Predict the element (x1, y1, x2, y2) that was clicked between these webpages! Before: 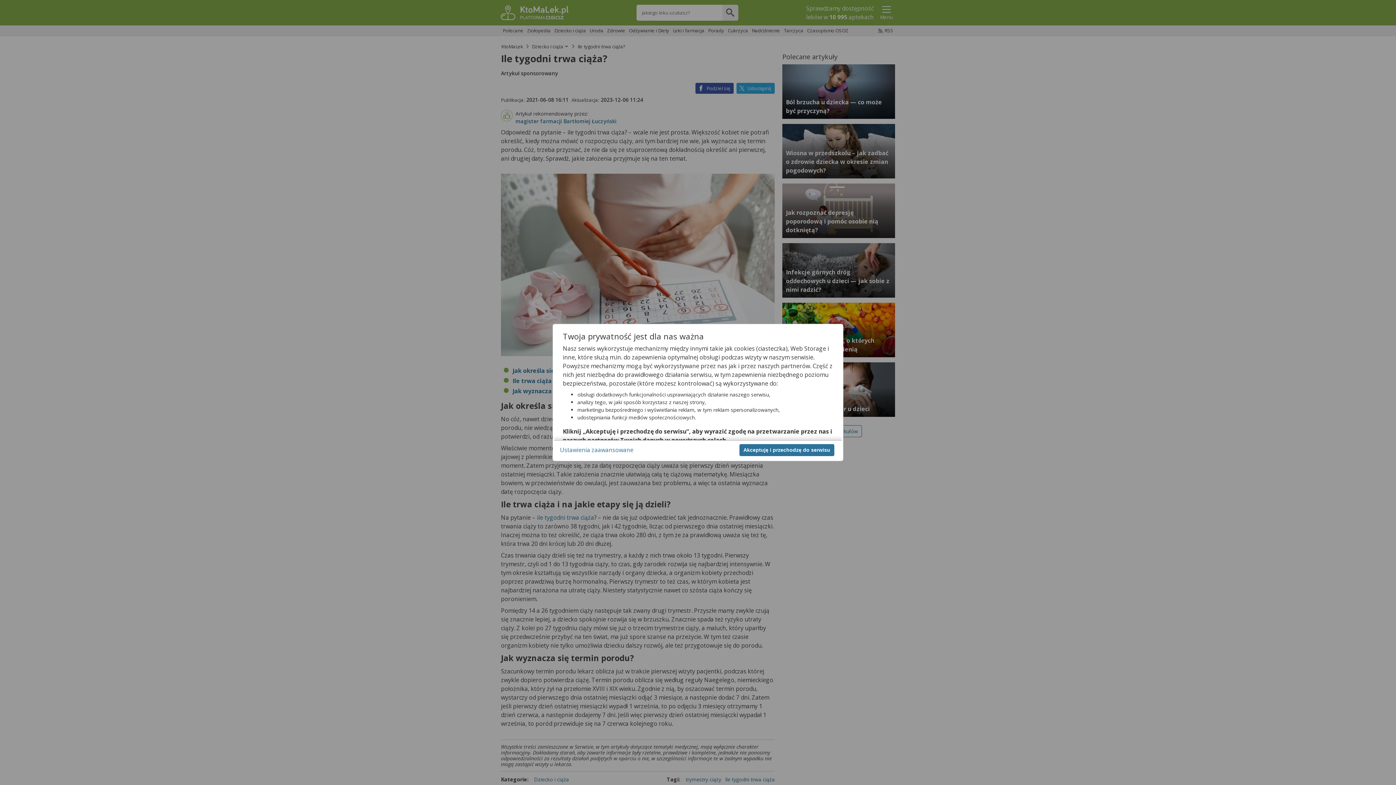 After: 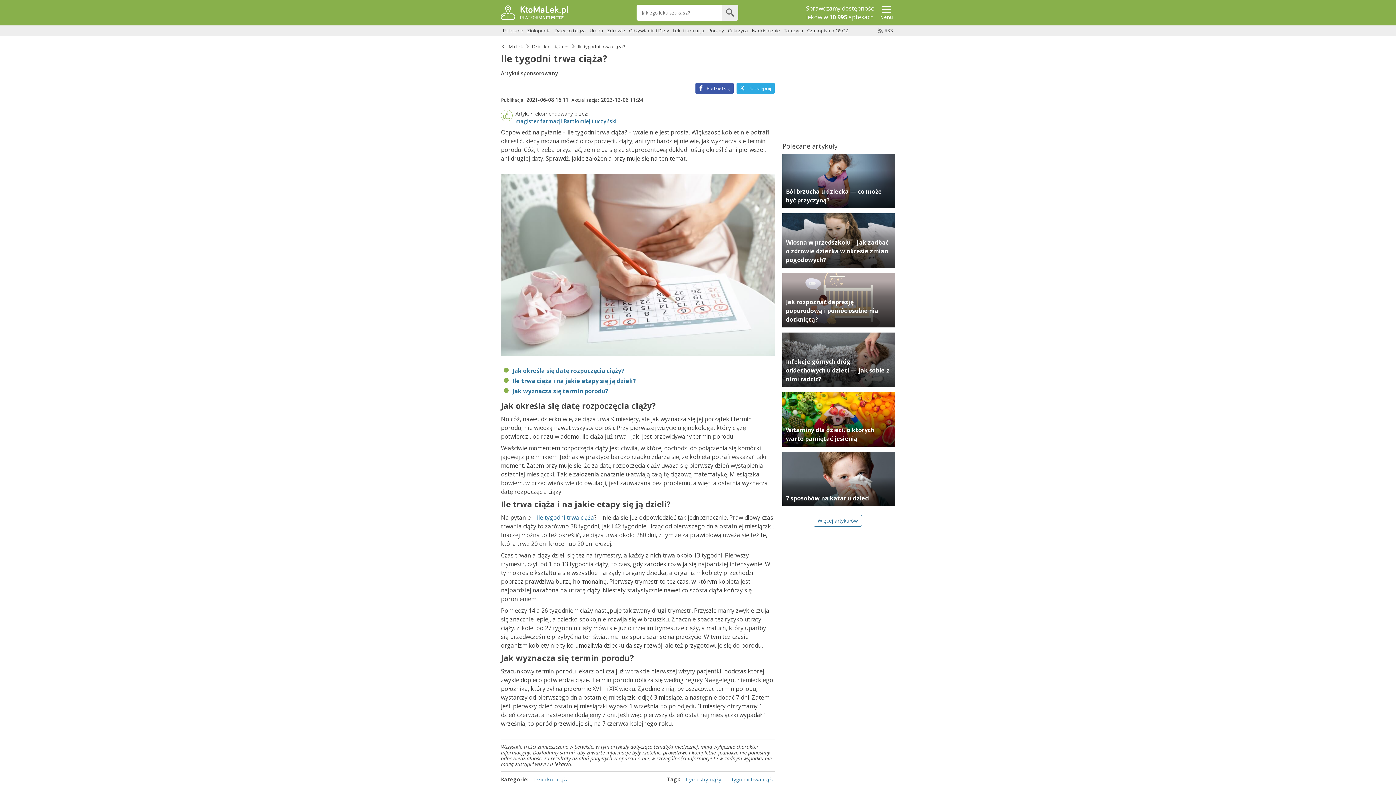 Action: label: Akceptuję i przechodzę do serwisu bbox: (739, 444, 834, 456)